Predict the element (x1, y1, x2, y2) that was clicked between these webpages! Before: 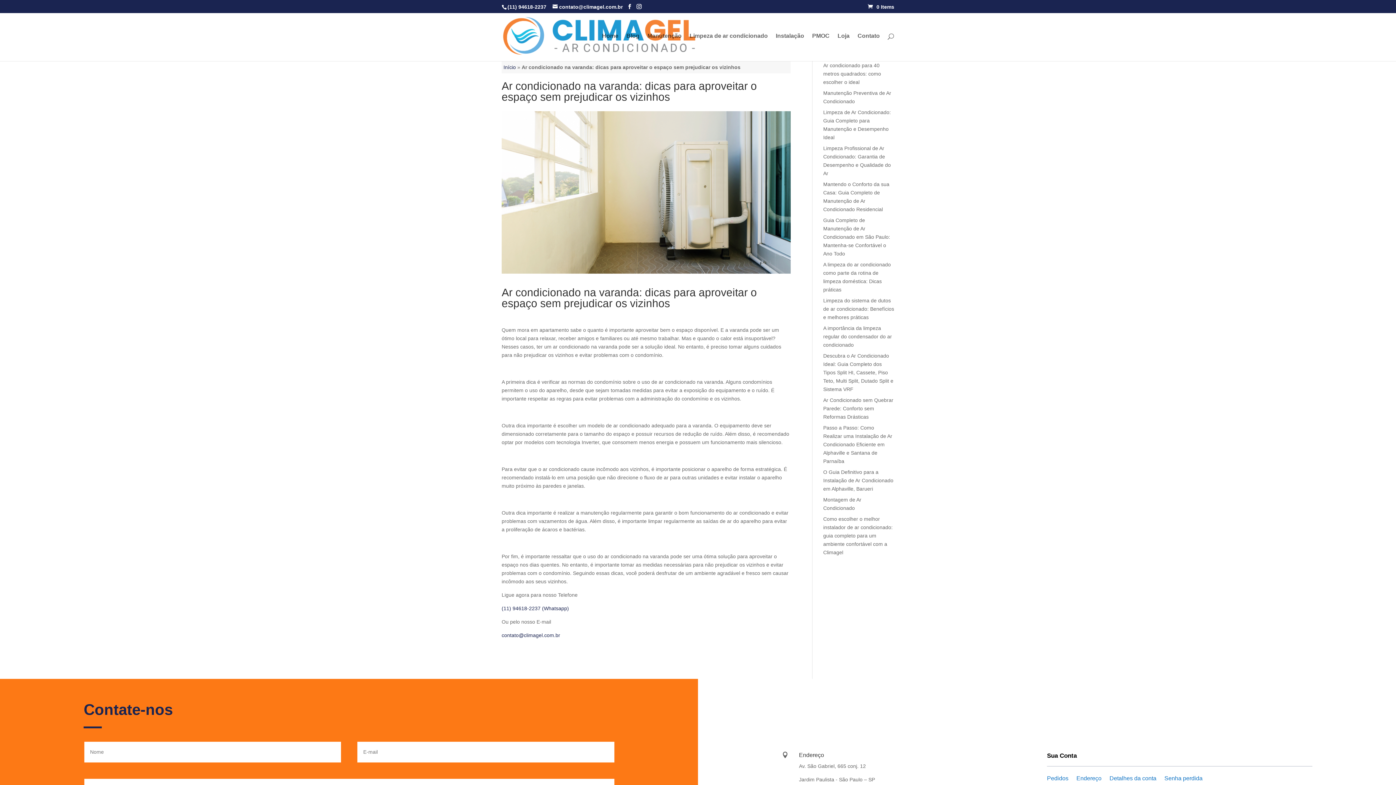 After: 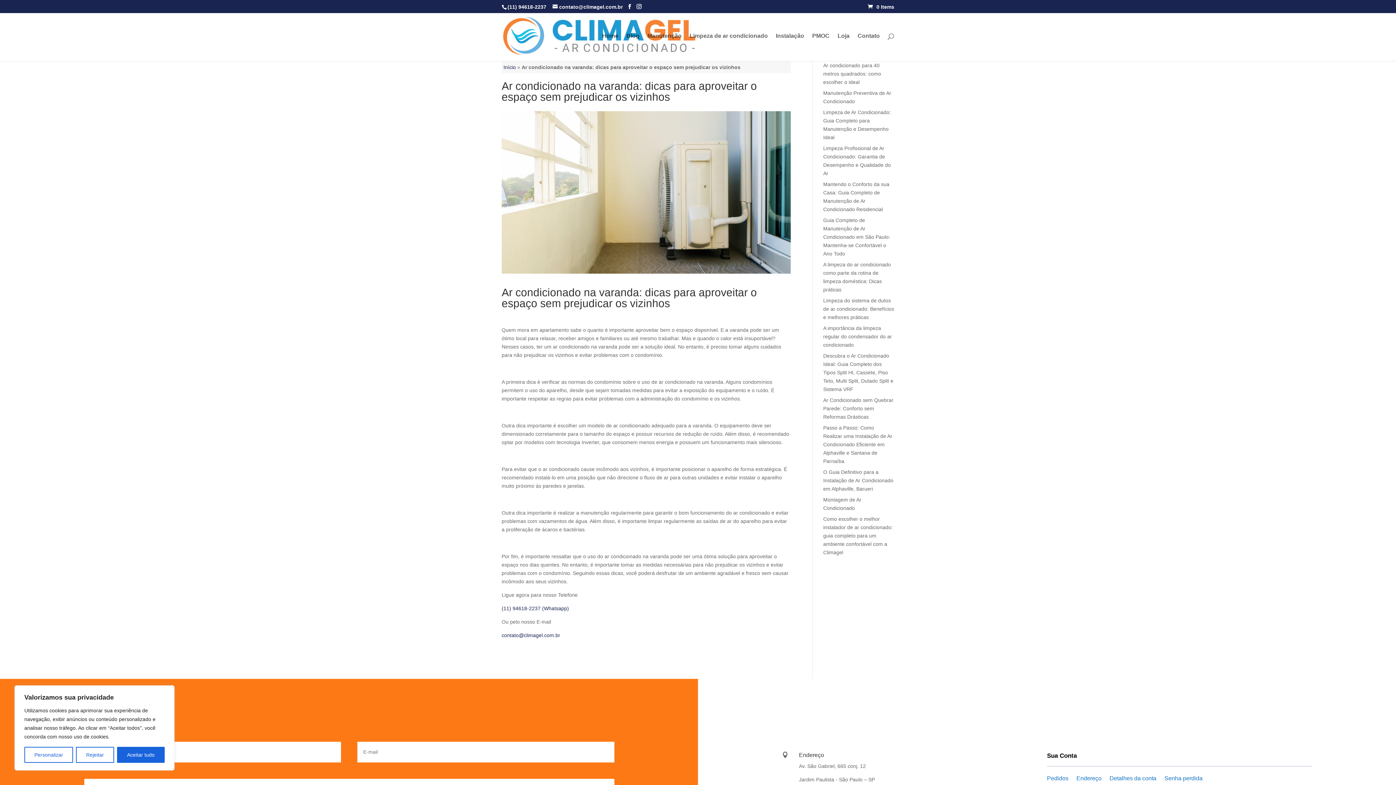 Action: bbox: (501, 605, 569, 611) label: (11) 94618-2237 (Whatsapp)